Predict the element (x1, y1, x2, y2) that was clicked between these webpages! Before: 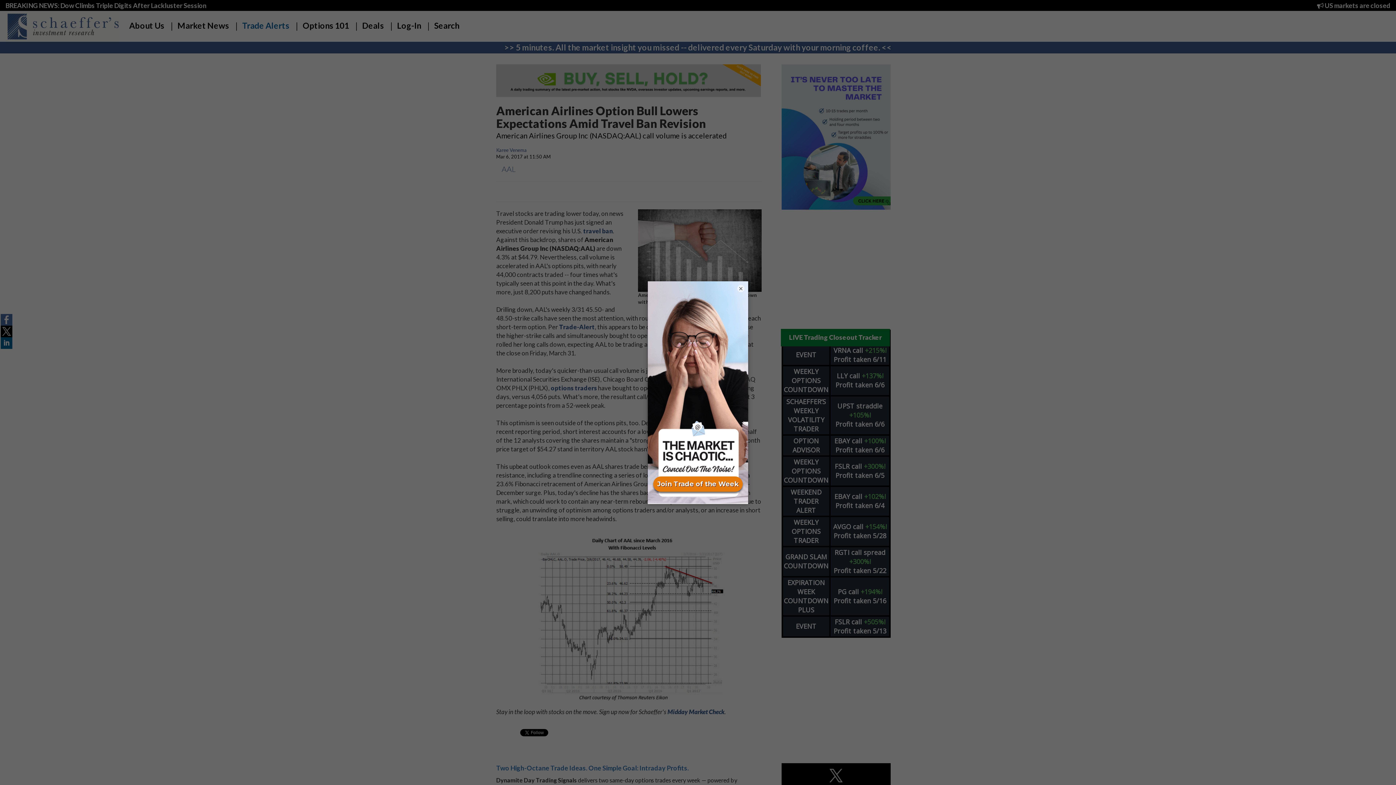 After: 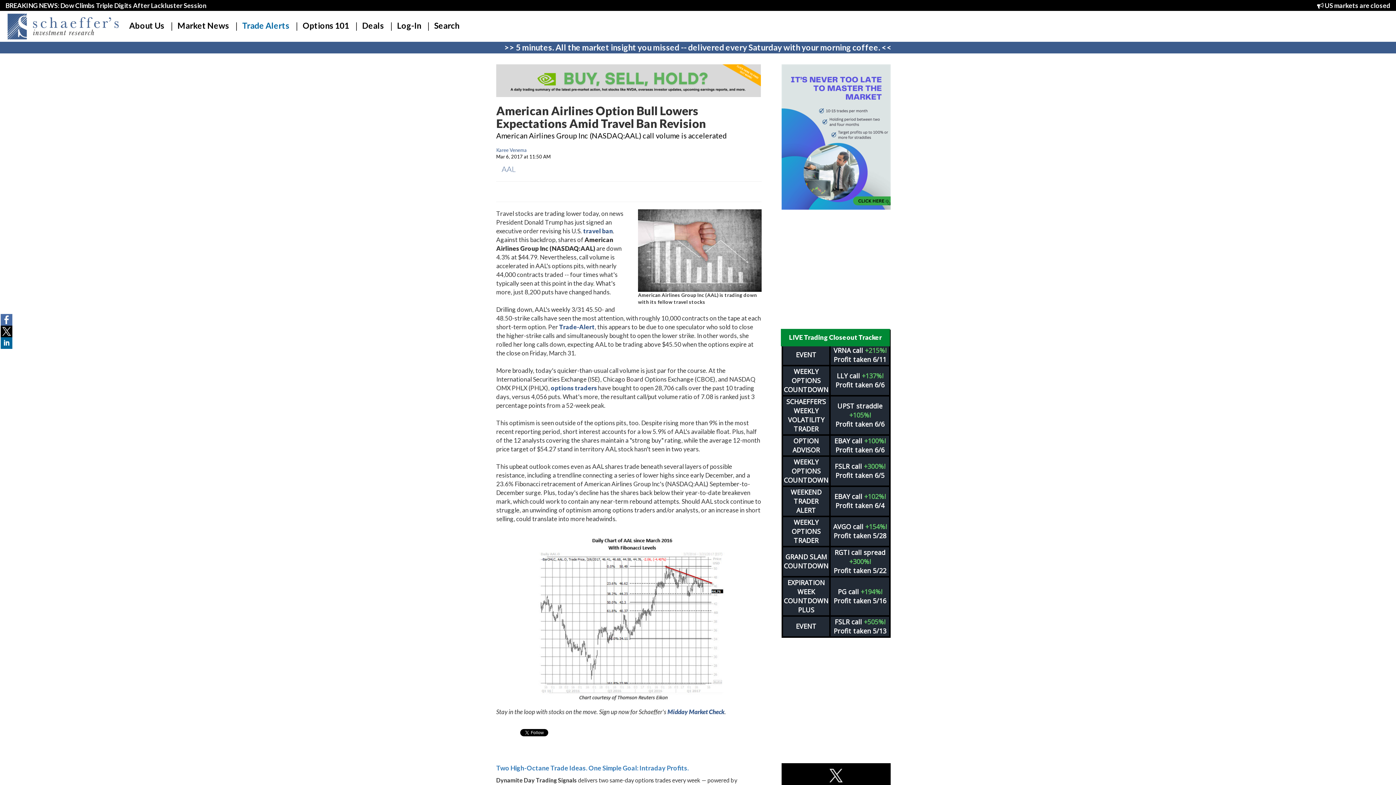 Action: bbox: (737, 284, 744, 292) label: ×